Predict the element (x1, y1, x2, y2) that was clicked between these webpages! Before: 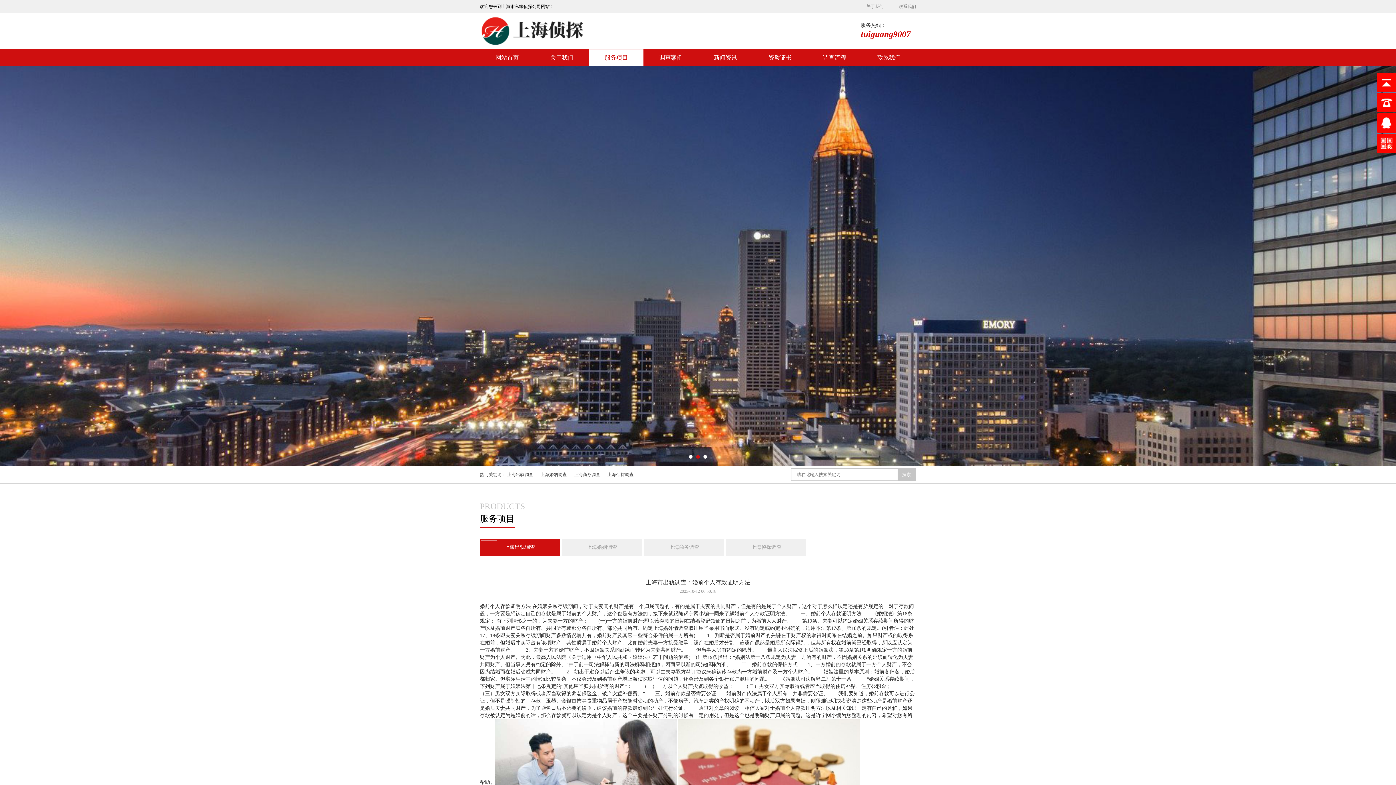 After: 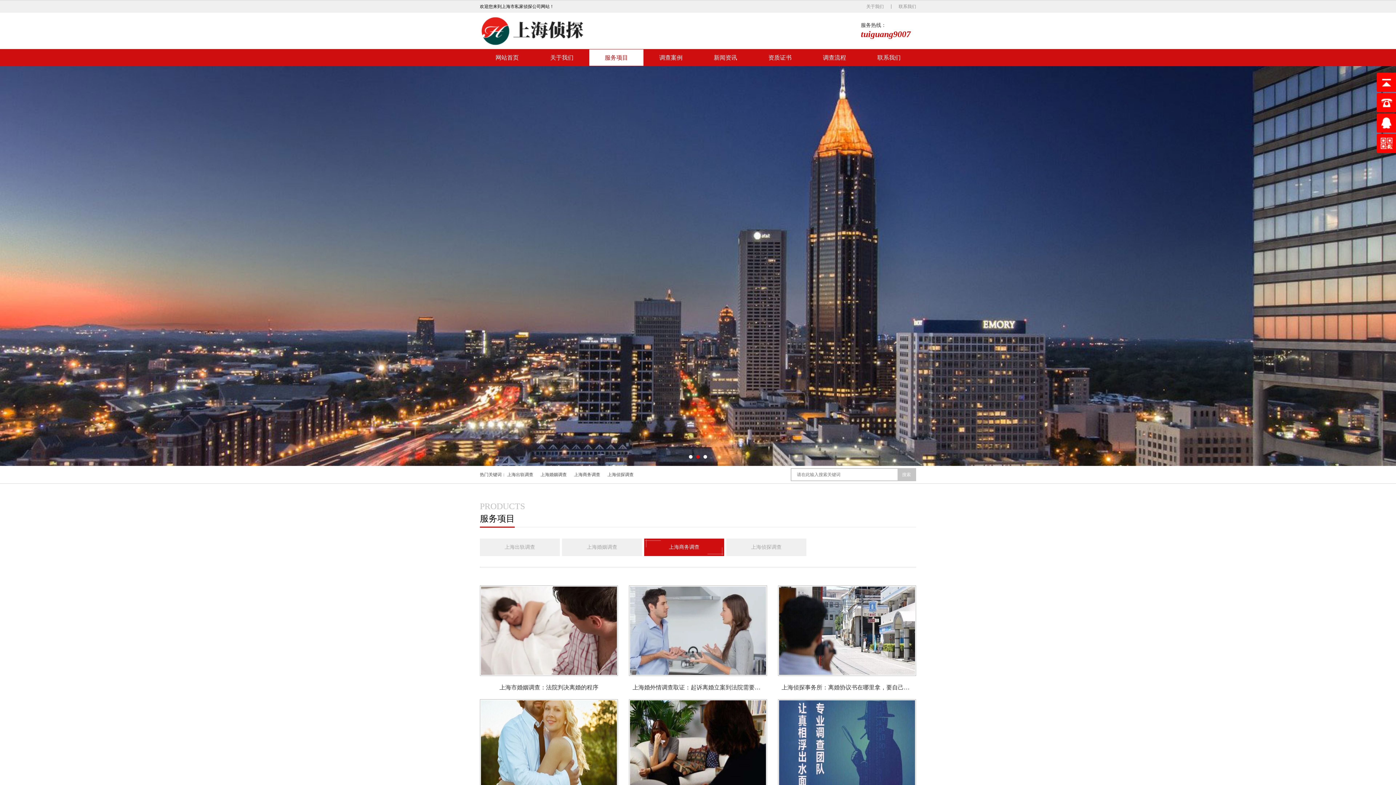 Action: label: 上海商务调查 bbox: (574, 468, 600, 481)